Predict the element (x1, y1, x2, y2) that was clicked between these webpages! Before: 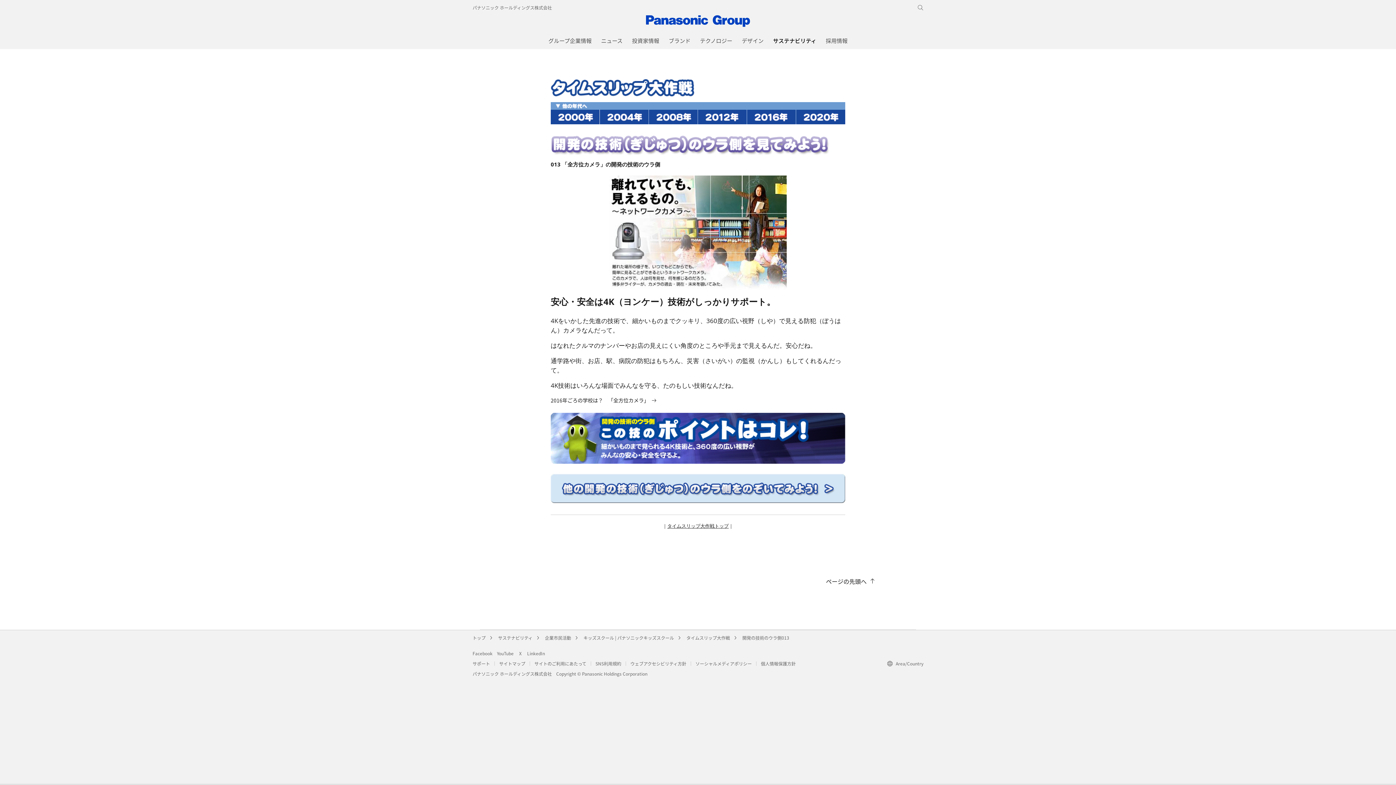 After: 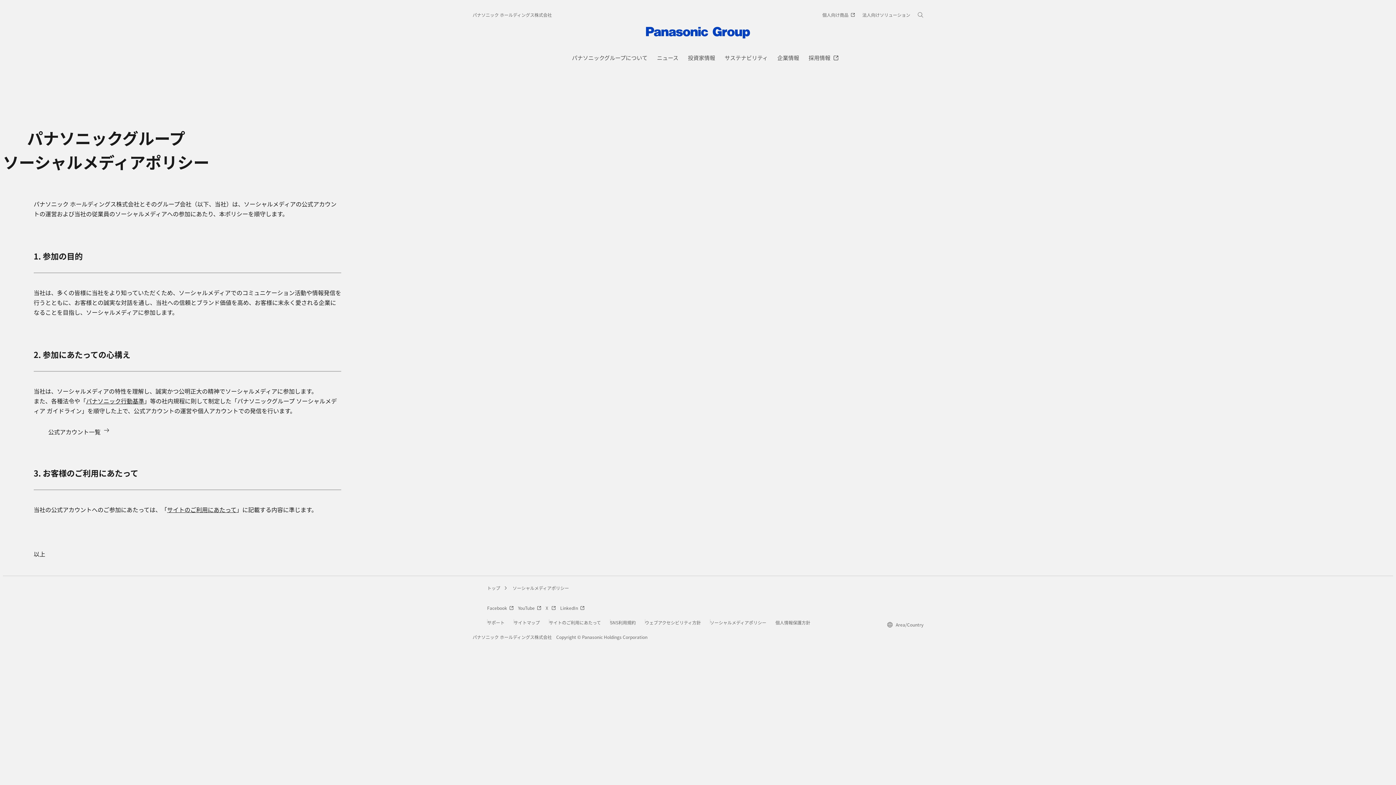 Action: bbox: (695, 660, 752, 666) label: ソーシャルメディアポリシー